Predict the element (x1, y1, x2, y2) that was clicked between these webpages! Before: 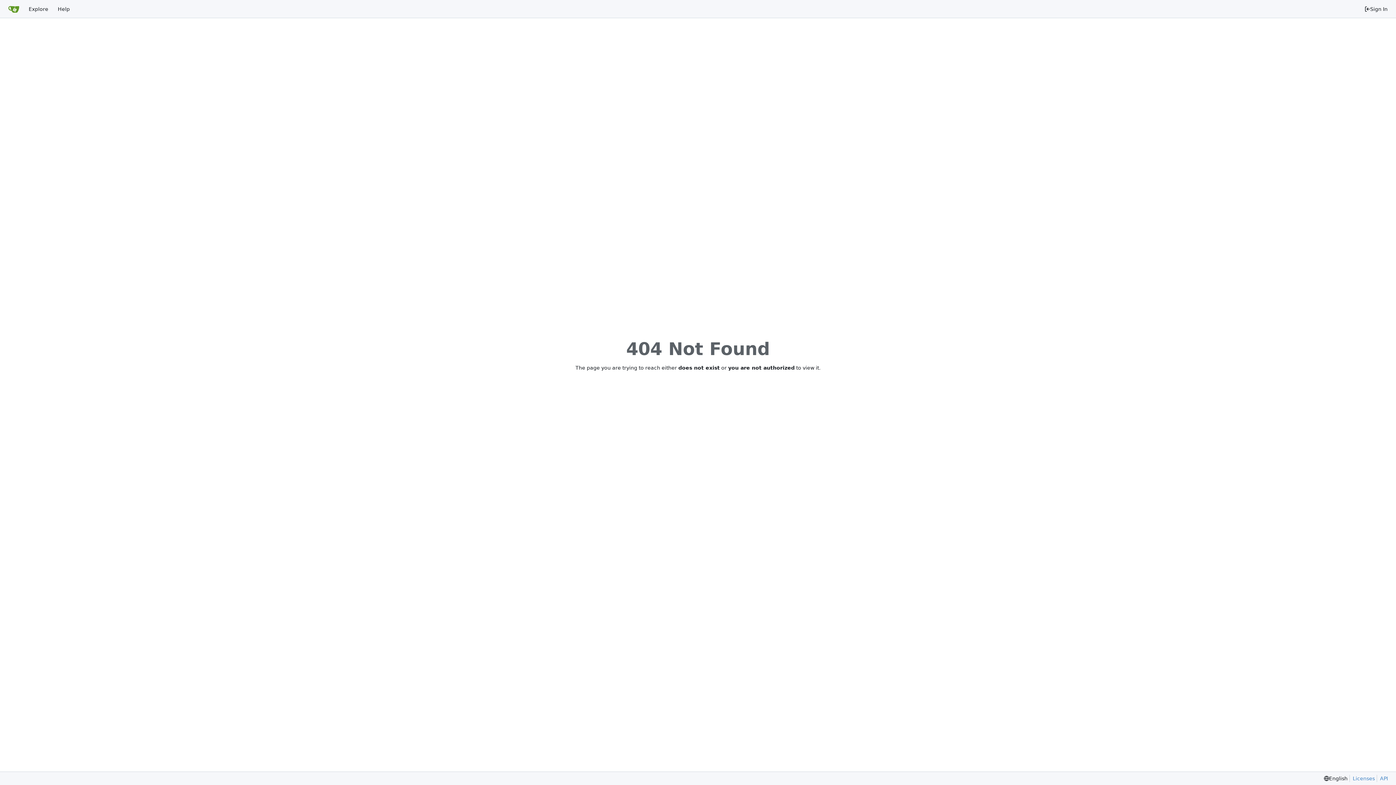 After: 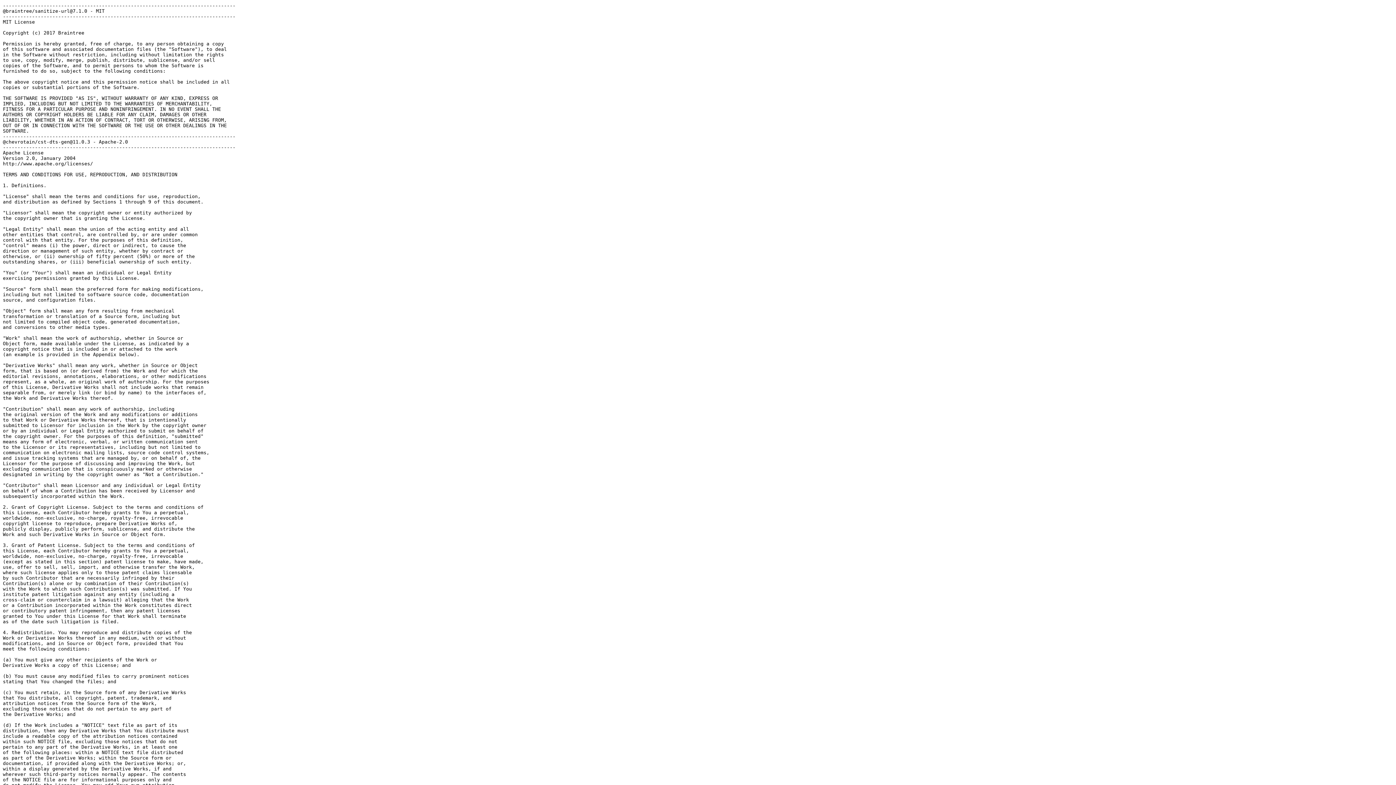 Action: label: Licenses bbox: (1349, 775, 1375, 782)